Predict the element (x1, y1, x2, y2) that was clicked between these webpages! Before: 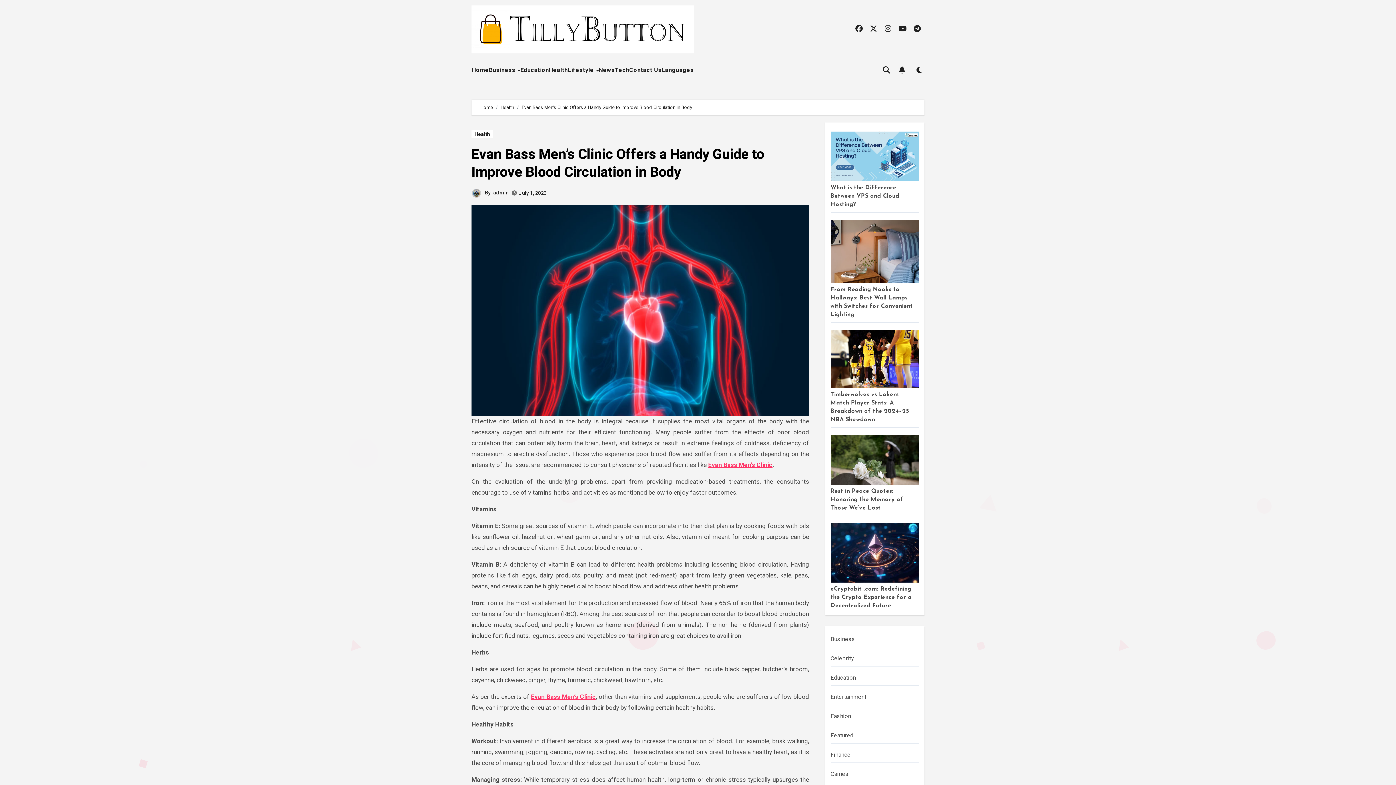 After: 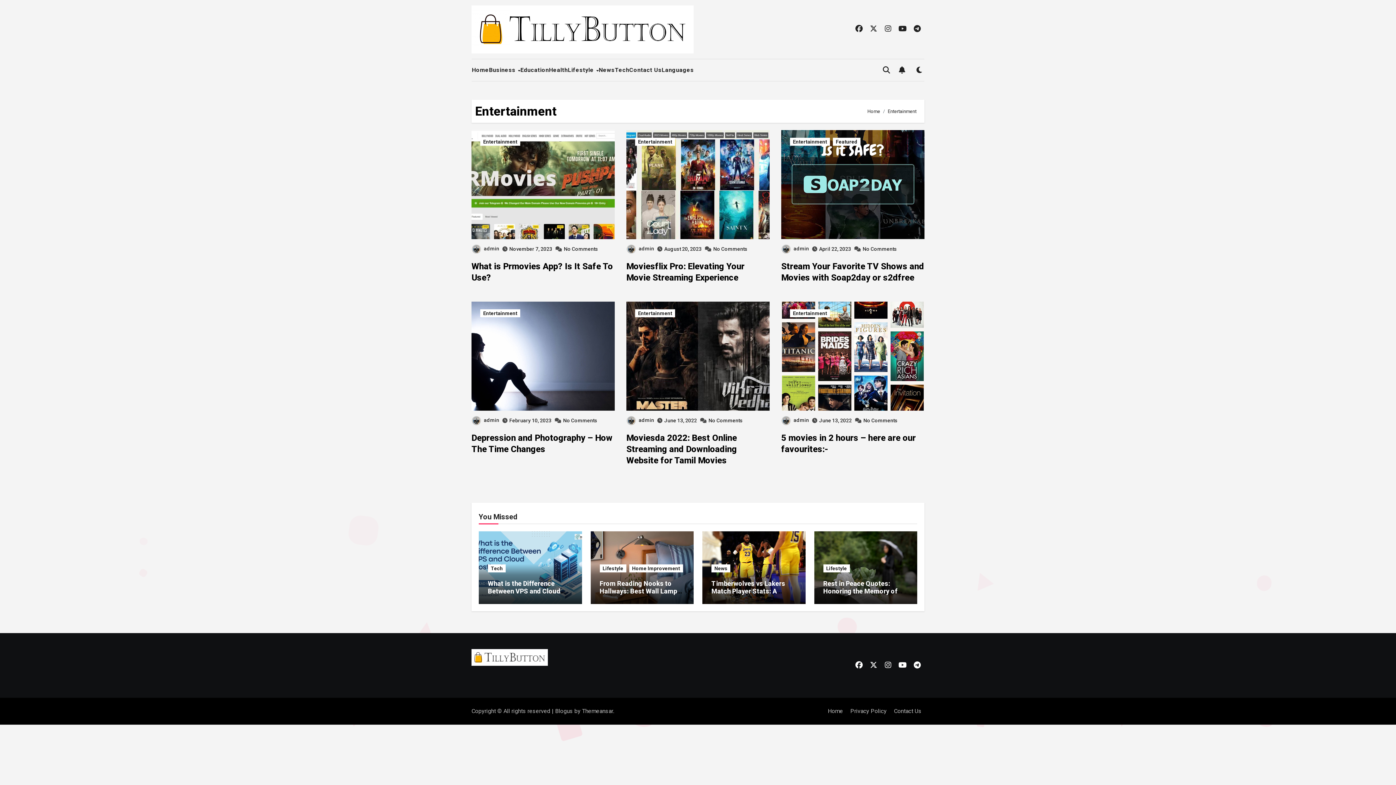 Action: bbox: (830, 693, 866, 700) label: Entertainment